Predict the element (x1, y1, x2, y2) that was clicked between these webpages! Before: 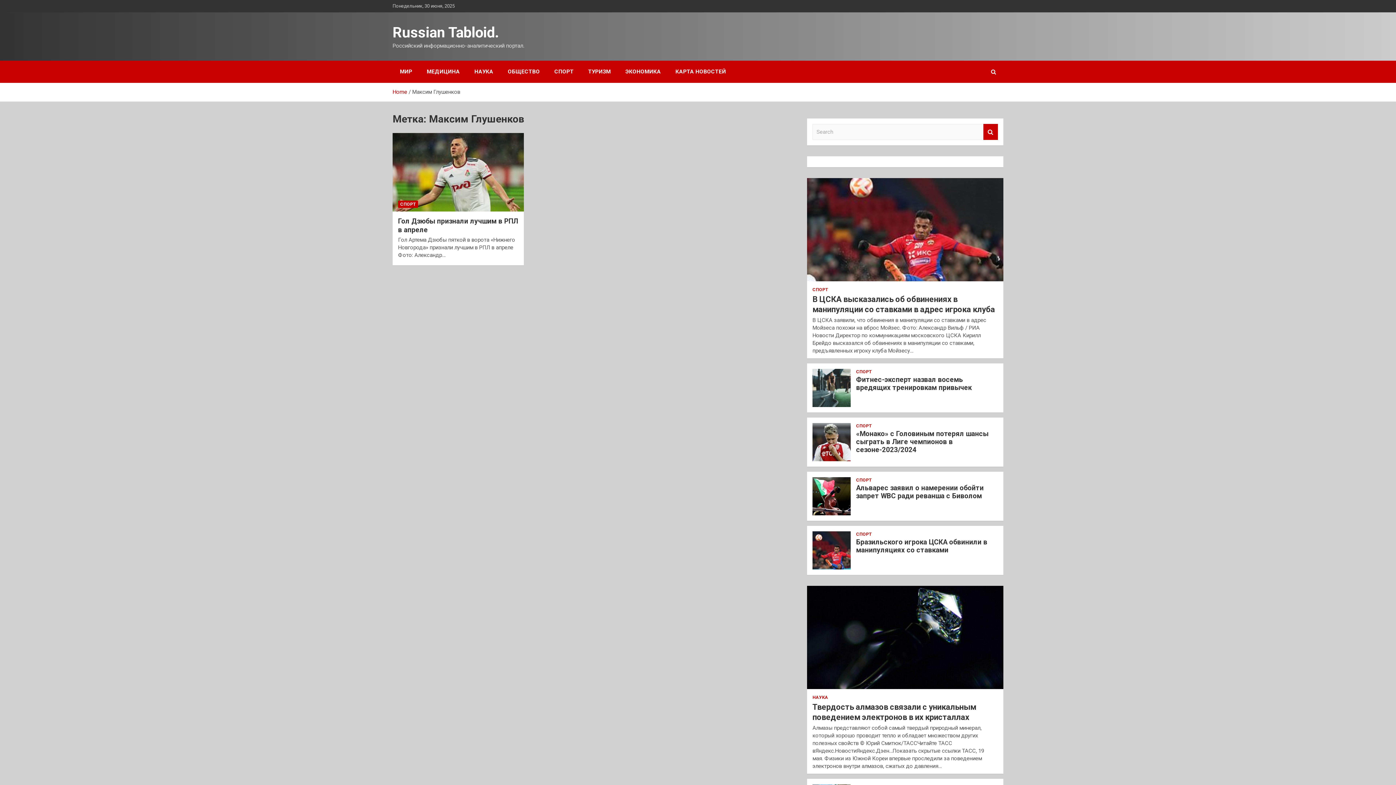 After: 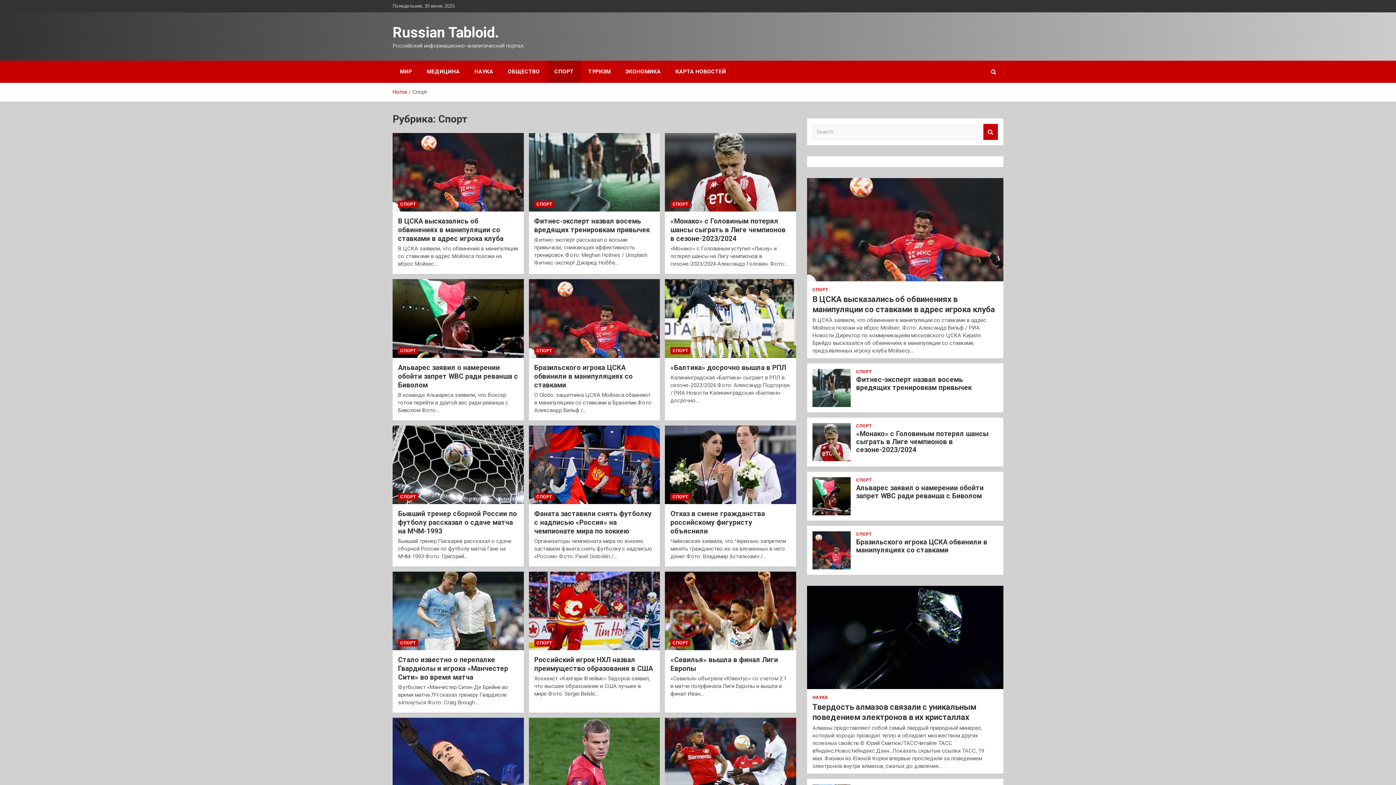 Action: bbox: (856, 531, 872, 537) label: СПОРТ